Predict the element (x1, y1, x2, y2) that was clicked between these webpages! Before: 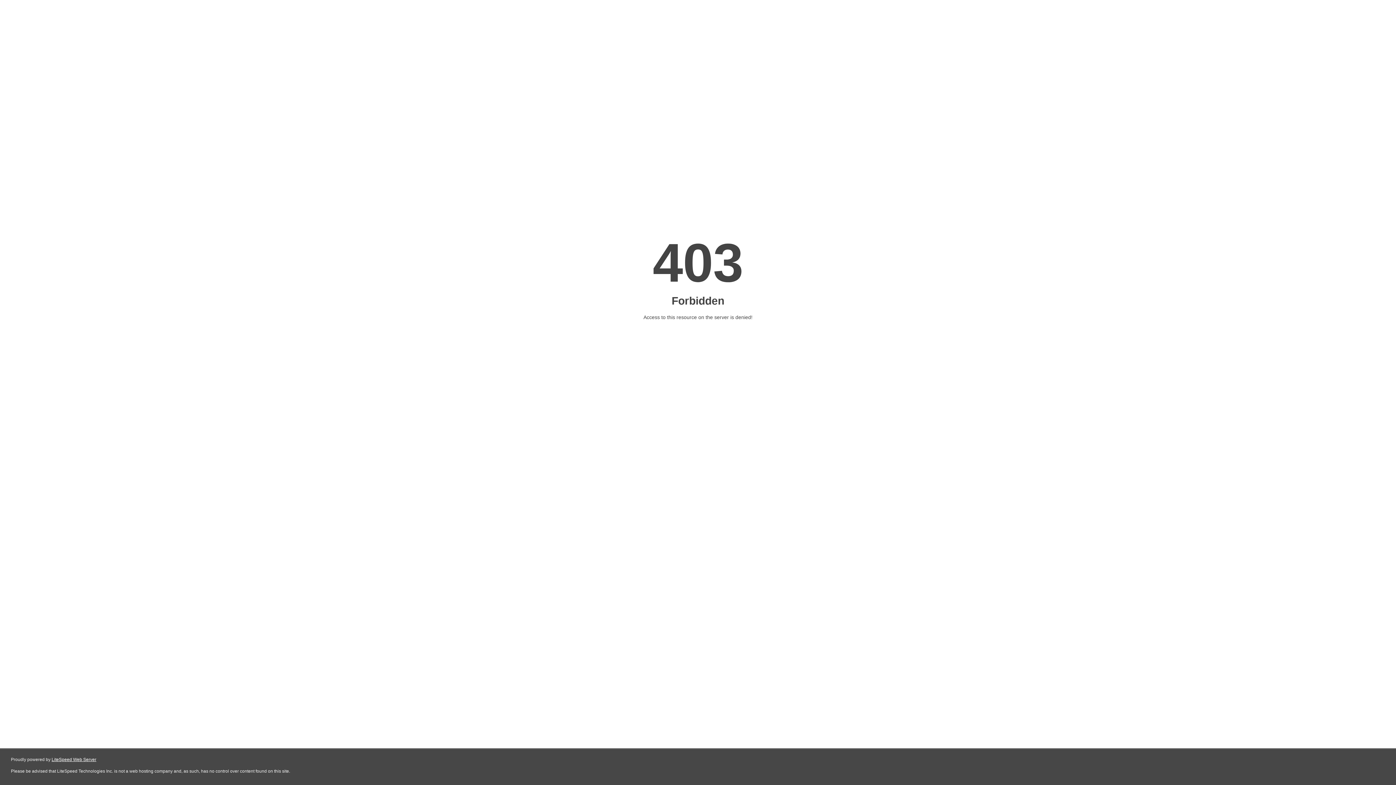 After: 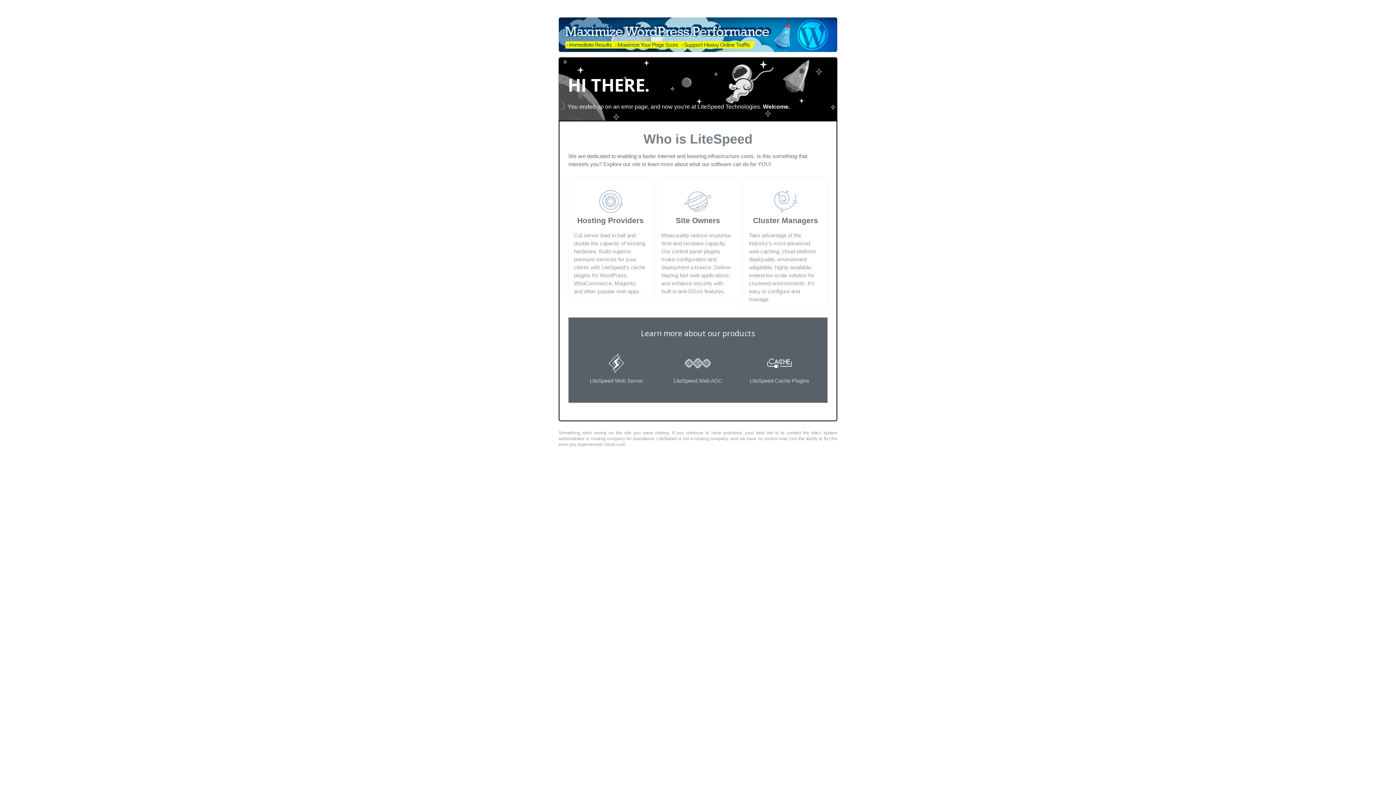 Action: bbox: (51, 757, 96, 762) label: LiteSpeed Web Server